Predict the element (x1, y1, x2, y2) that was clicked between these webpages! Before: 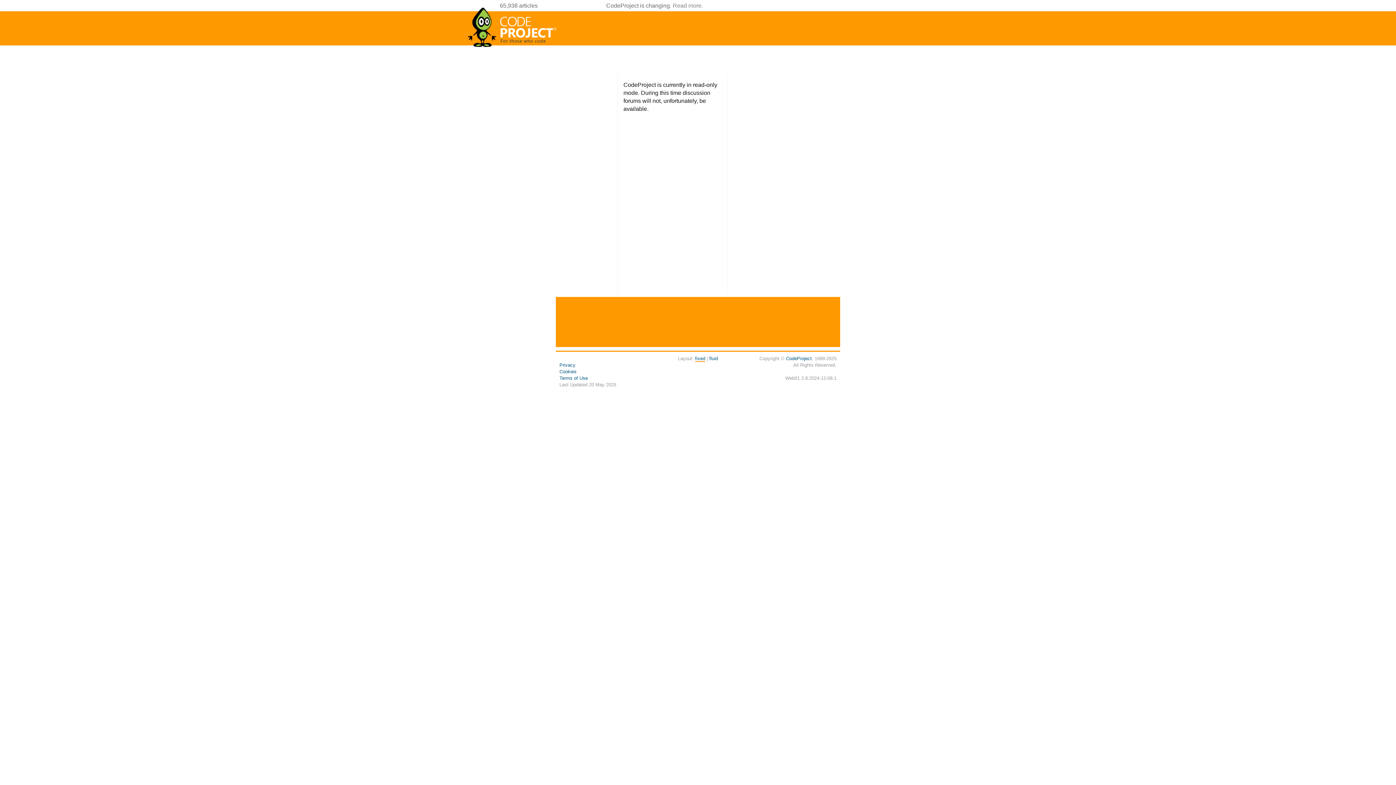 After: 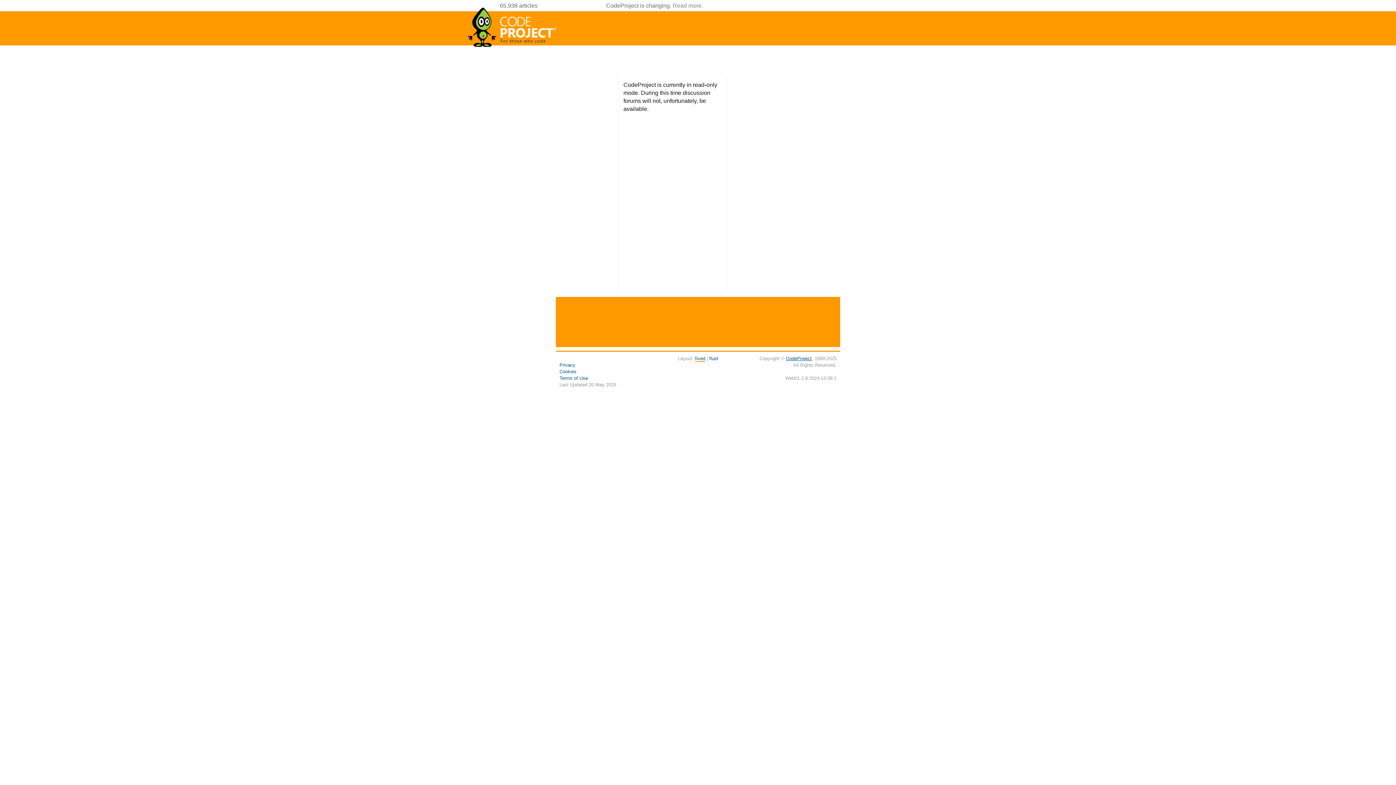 Action: label: CodeProject bbox: (786, 356, 812, 361)